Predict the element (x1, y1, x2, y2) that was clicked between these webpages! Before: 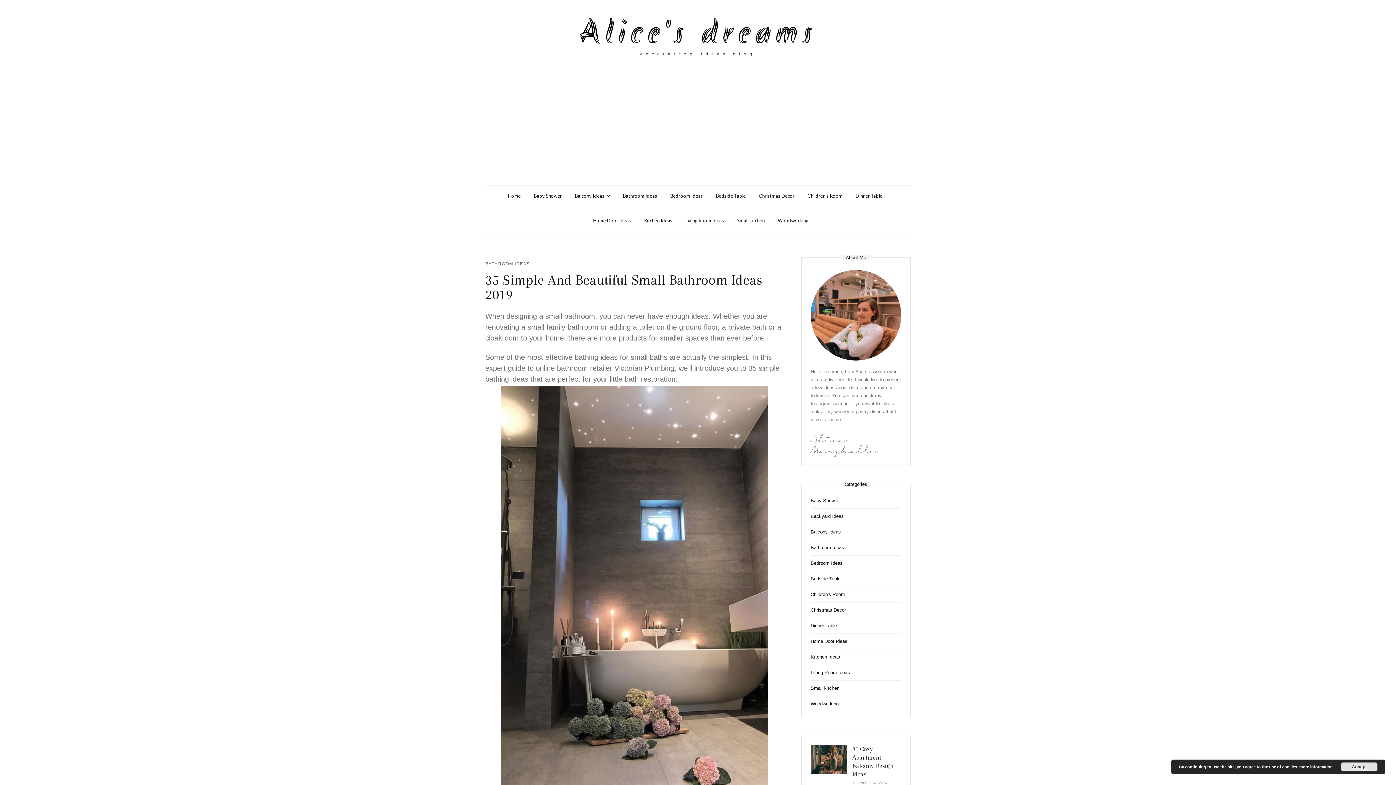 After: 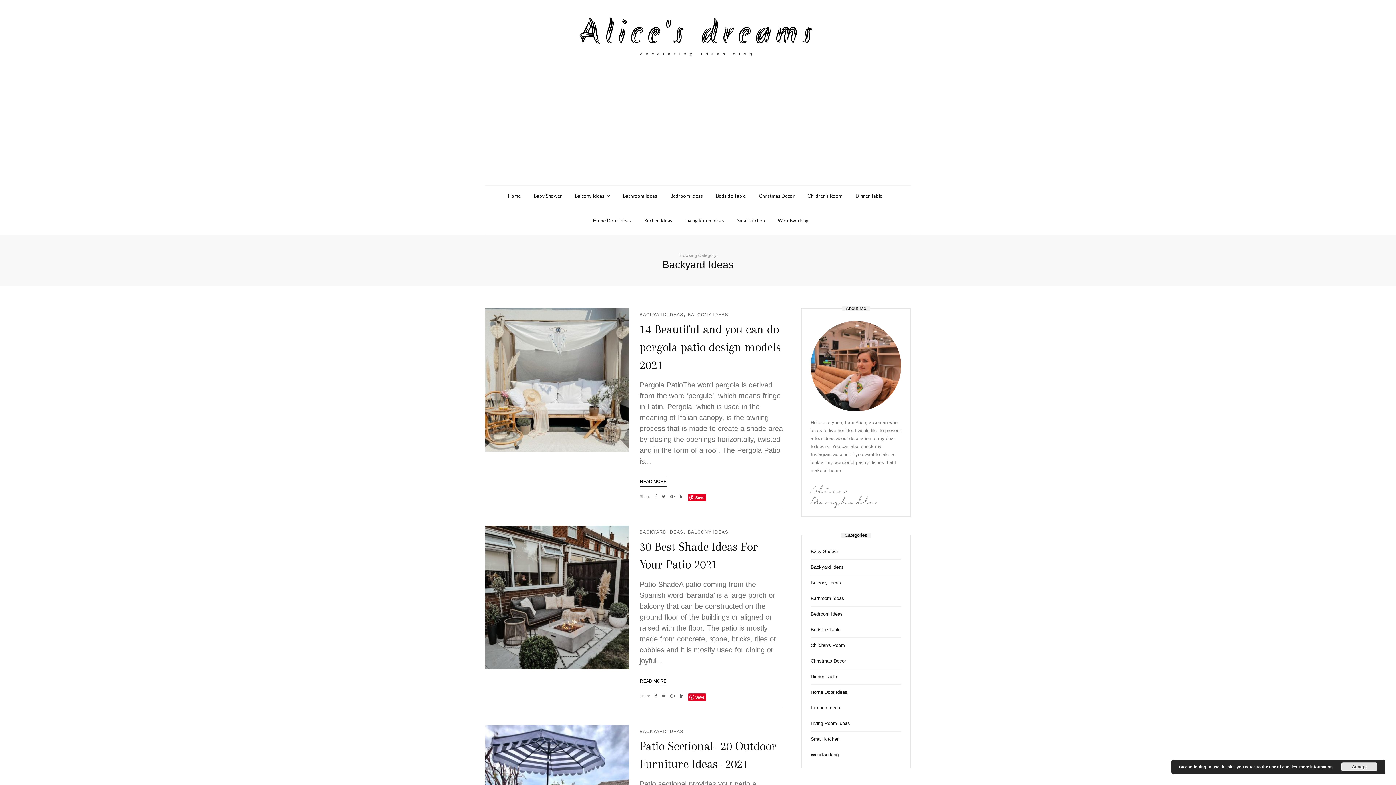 Action: label: Backyard Ideas bbox: (810, 512, 887, 520)